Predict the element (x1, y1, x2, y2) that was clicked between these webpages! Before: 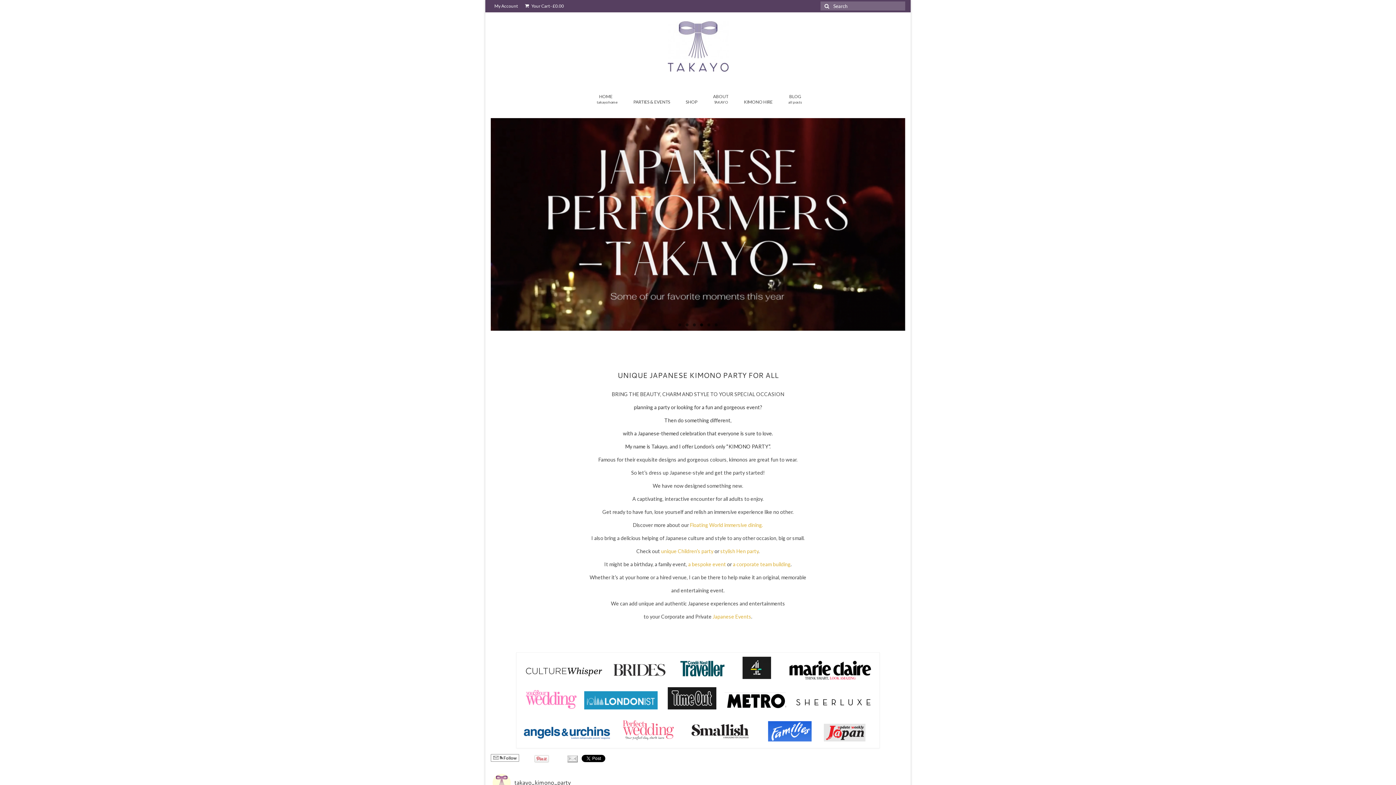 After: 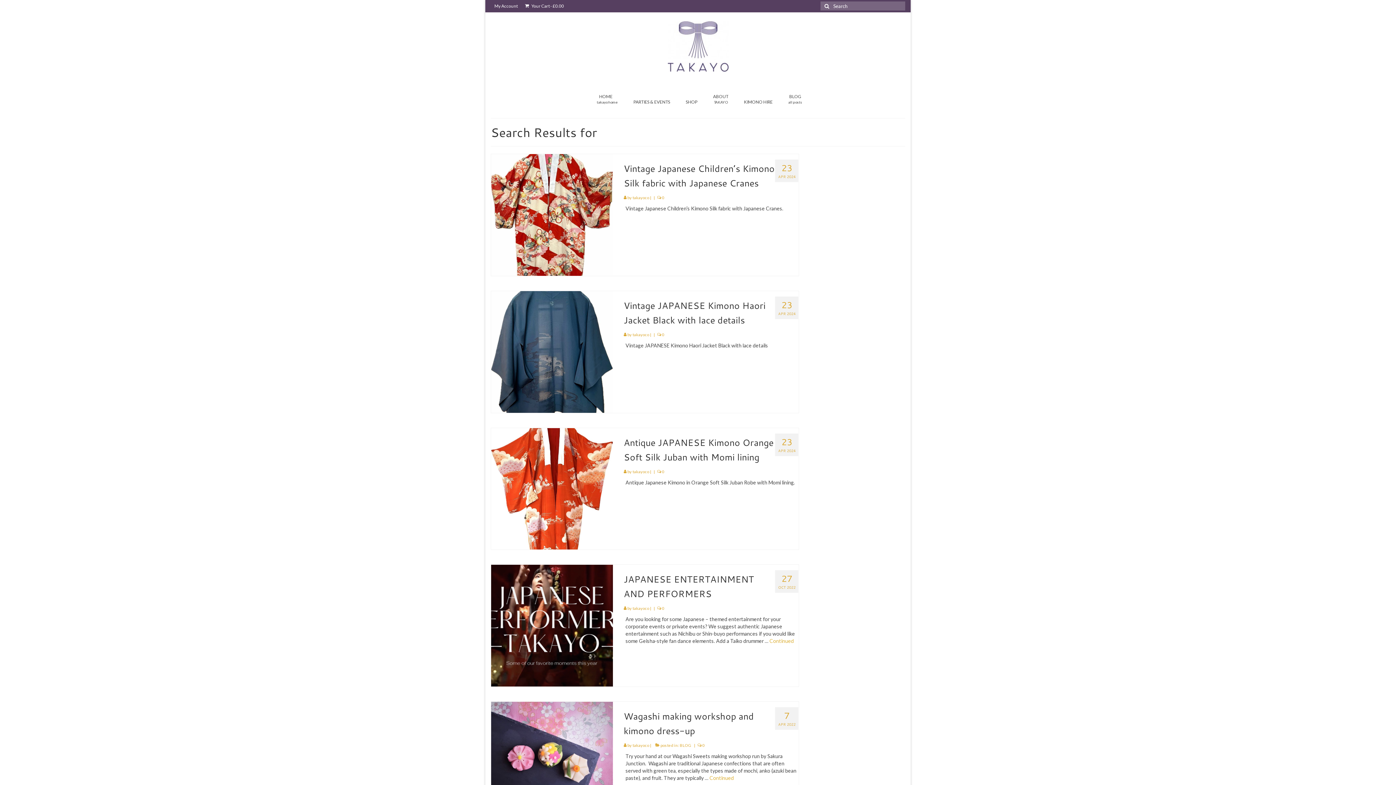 Action: bbox: (820, 1, 831, 10)